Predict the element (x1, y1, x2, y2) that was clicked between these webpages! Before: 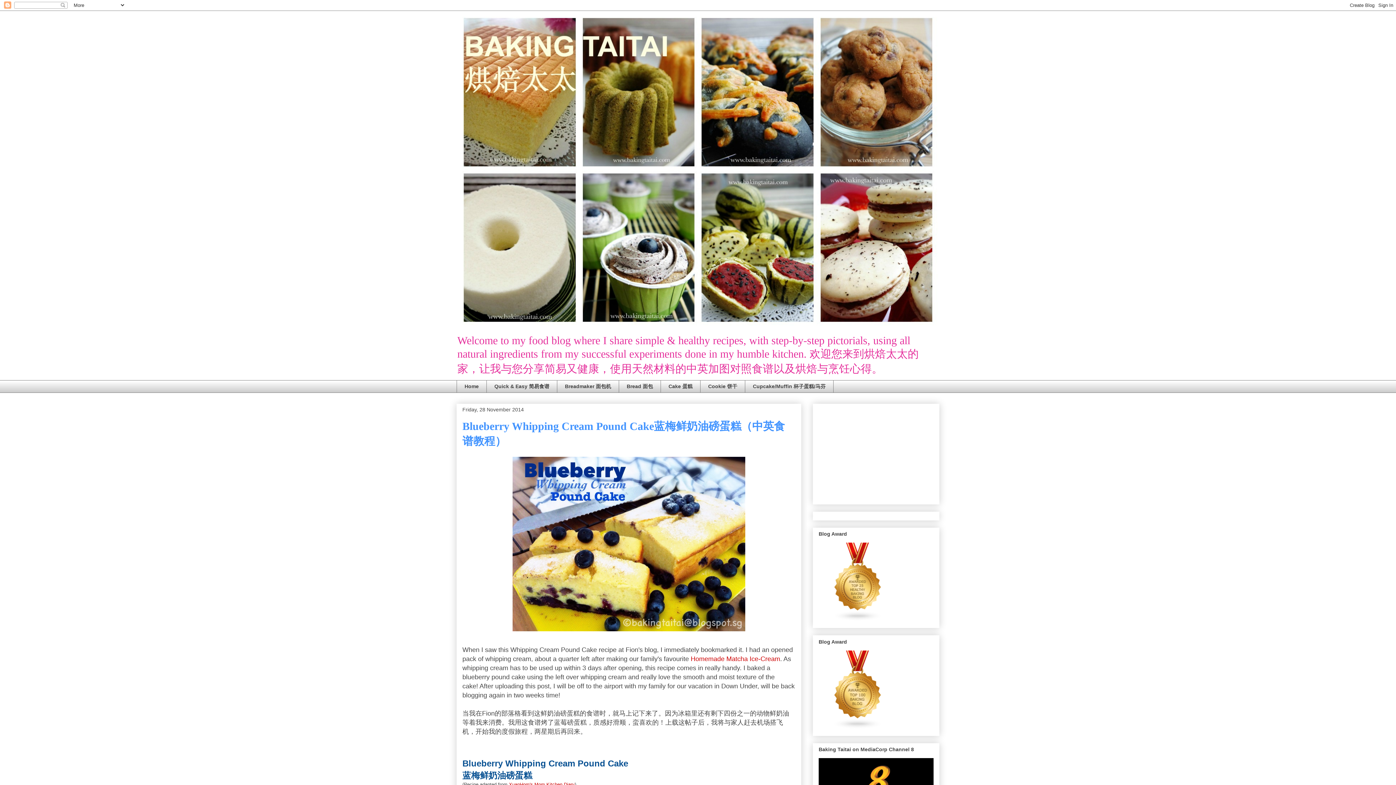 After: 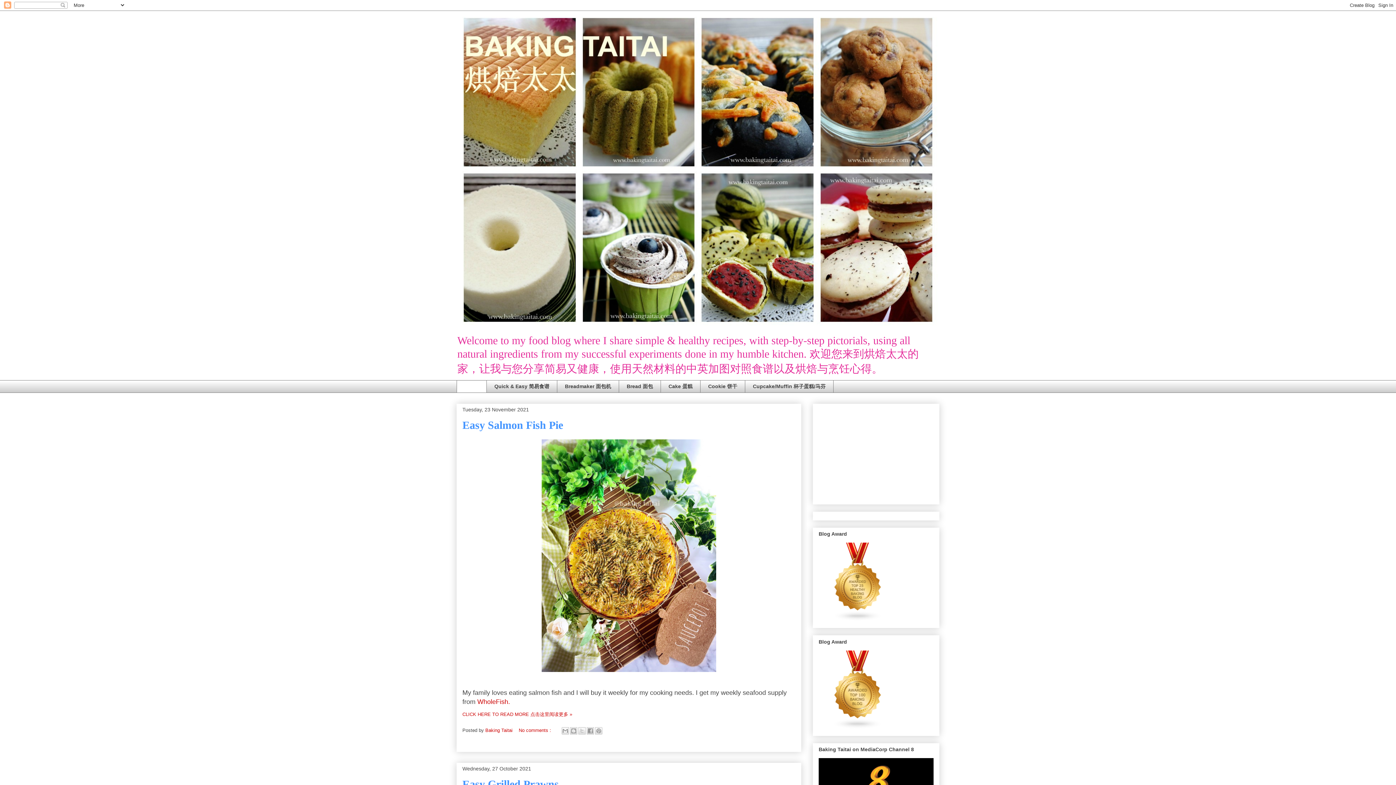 Action: bbox: (456, 10, 939, 329)